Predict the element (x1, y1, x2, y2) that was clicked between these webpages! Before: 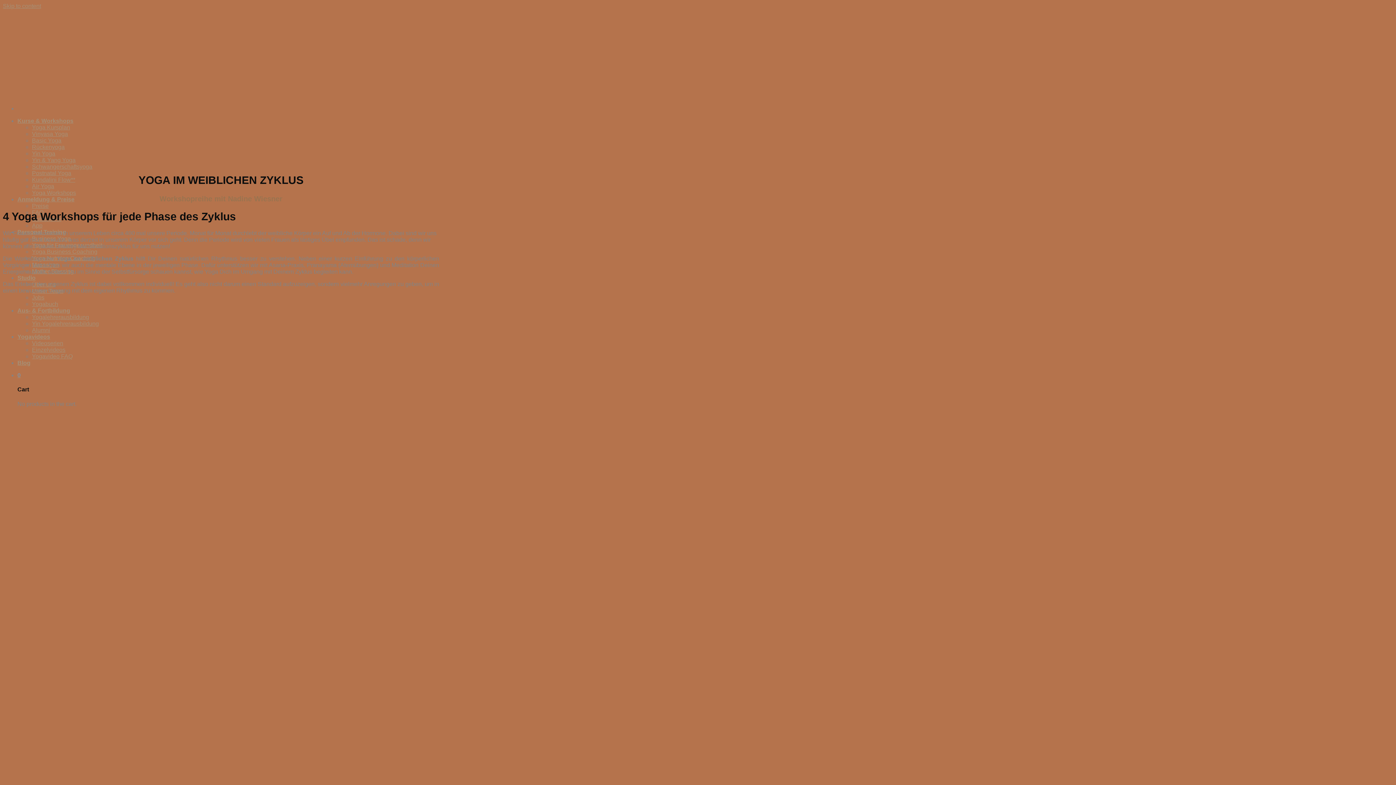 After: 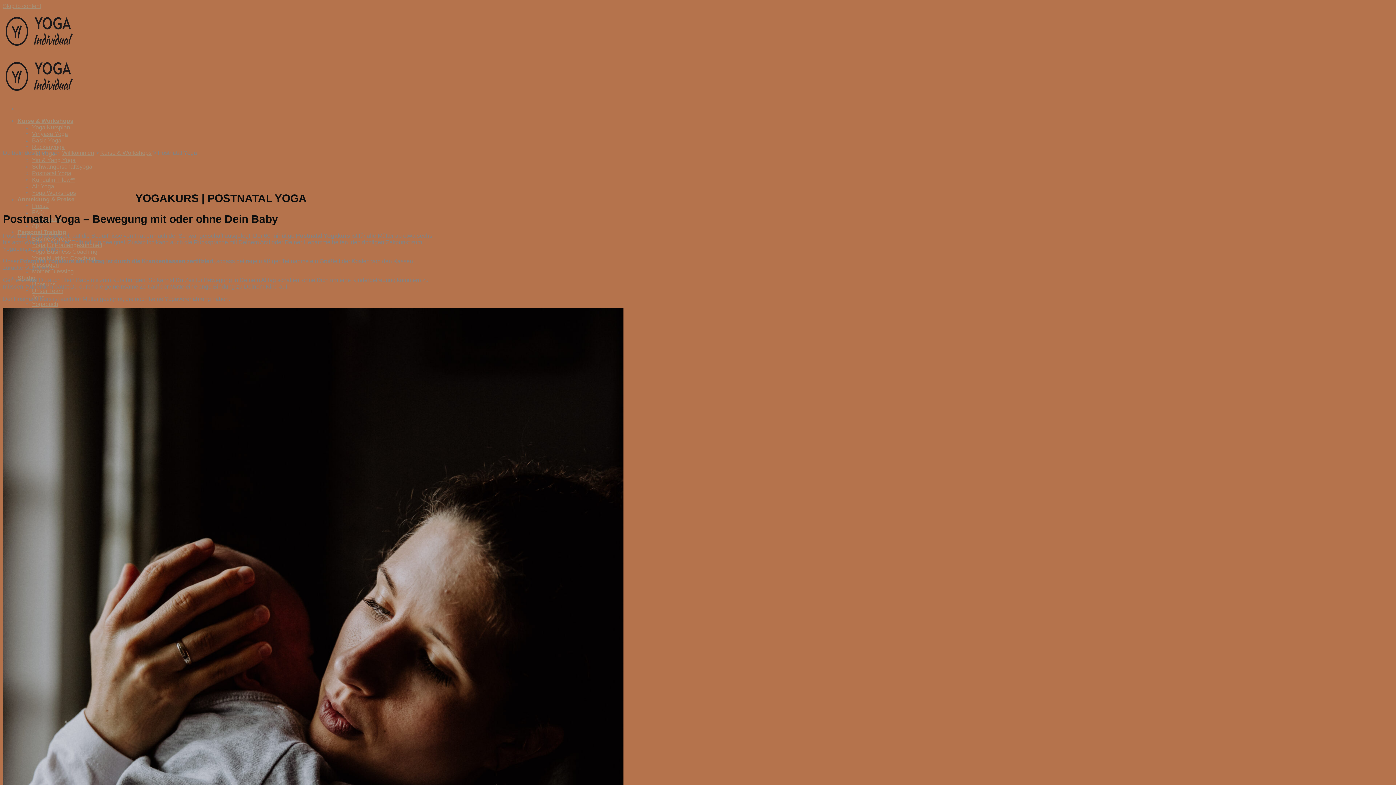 Action: bbox: (32, 170, 71, 176) label: Postnatal Yoga